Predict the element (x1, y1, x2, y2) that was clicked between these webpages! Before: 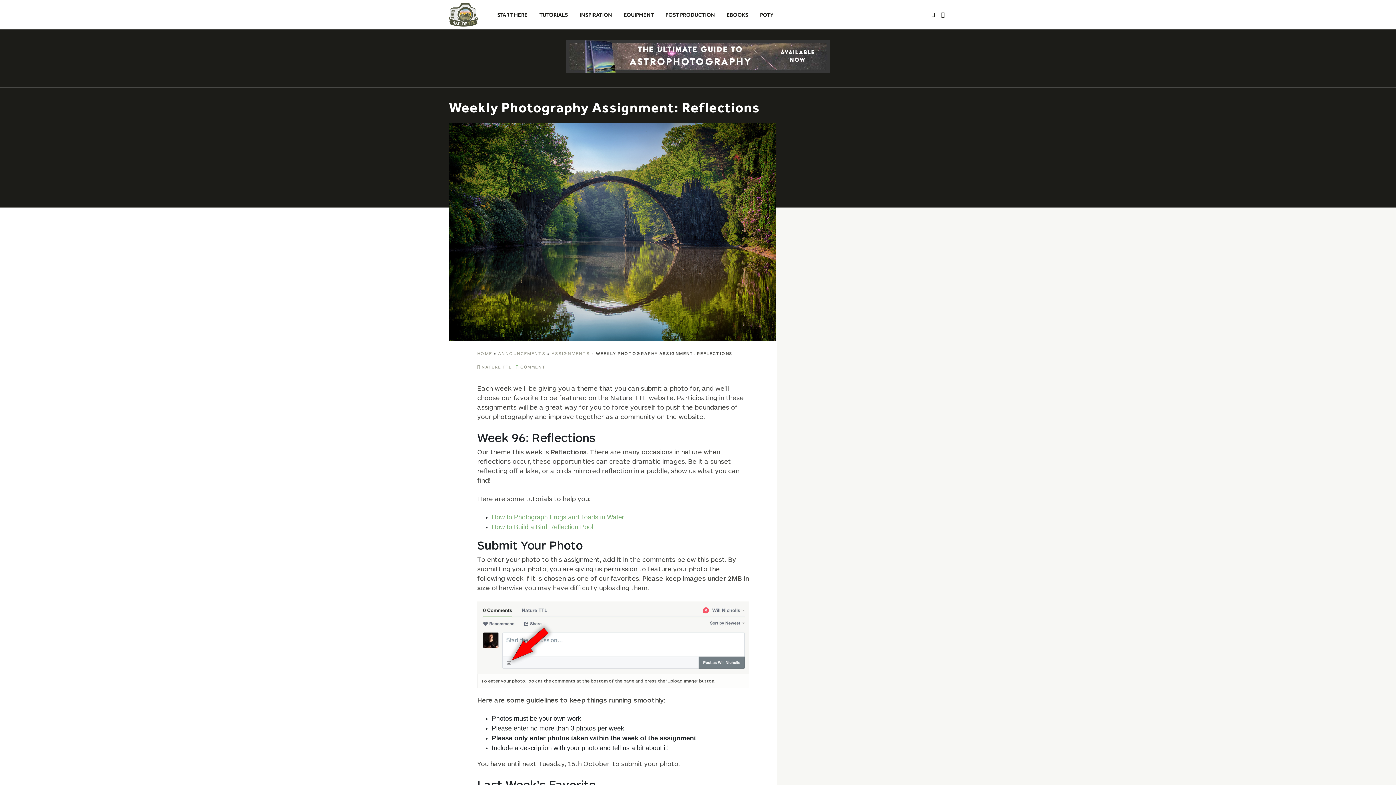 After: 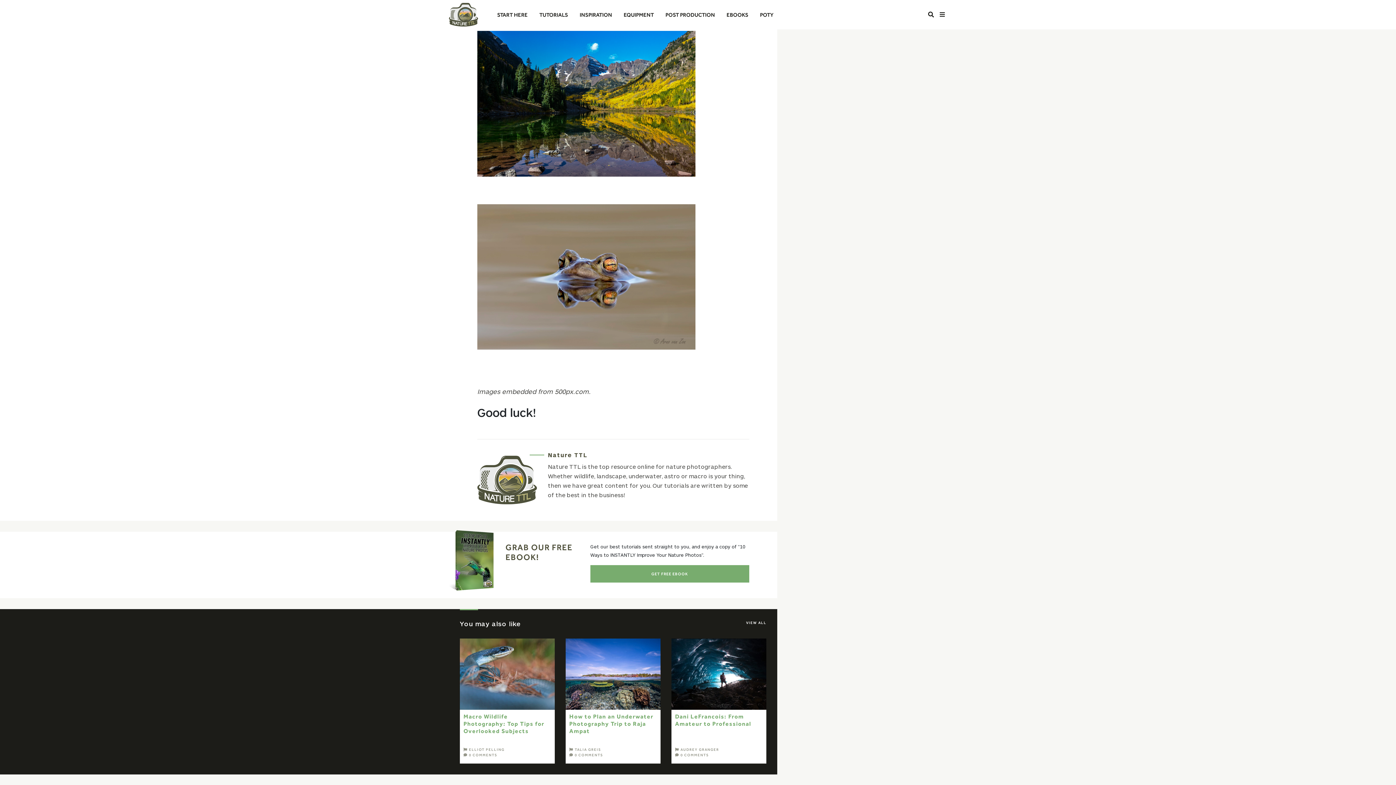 Action: label: COMMENT bbox: (520, 364, 545, 369)